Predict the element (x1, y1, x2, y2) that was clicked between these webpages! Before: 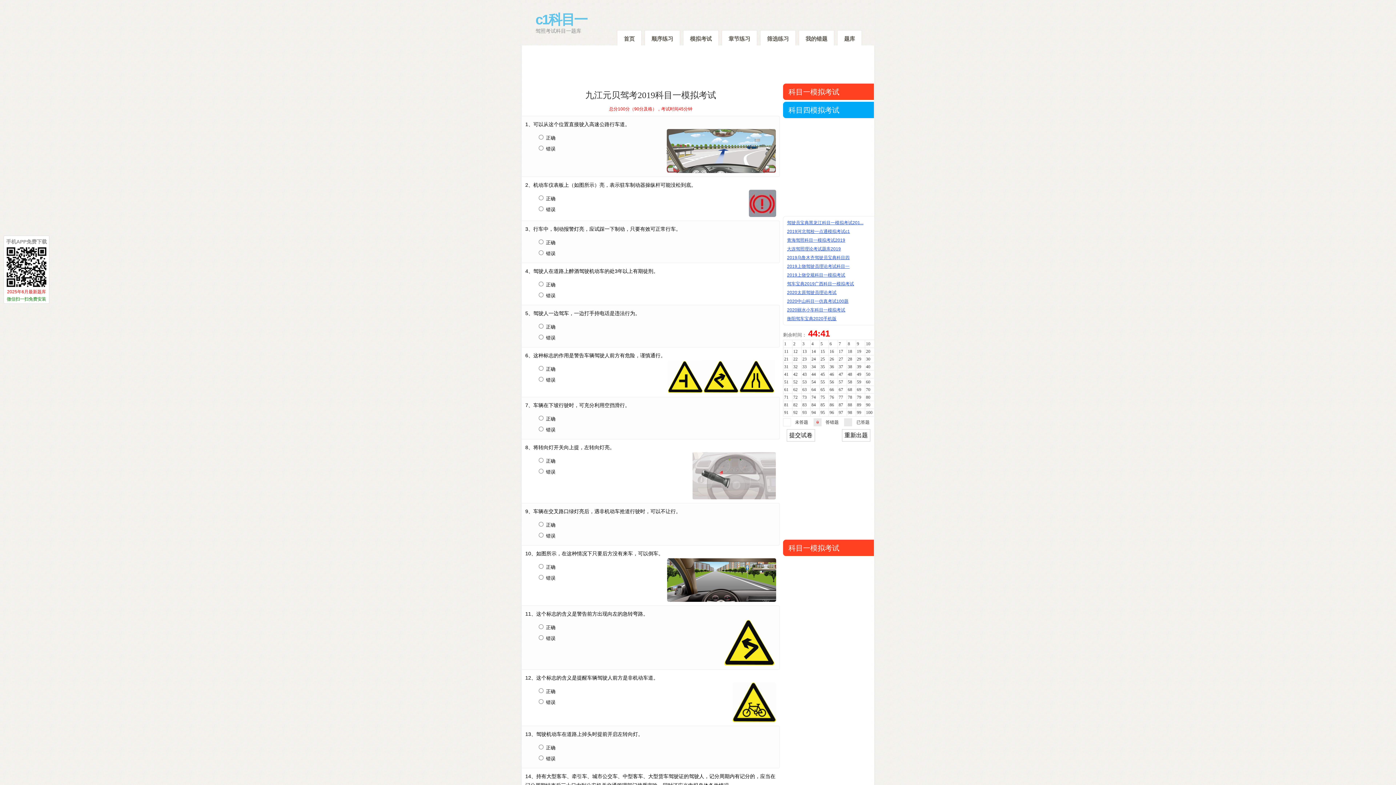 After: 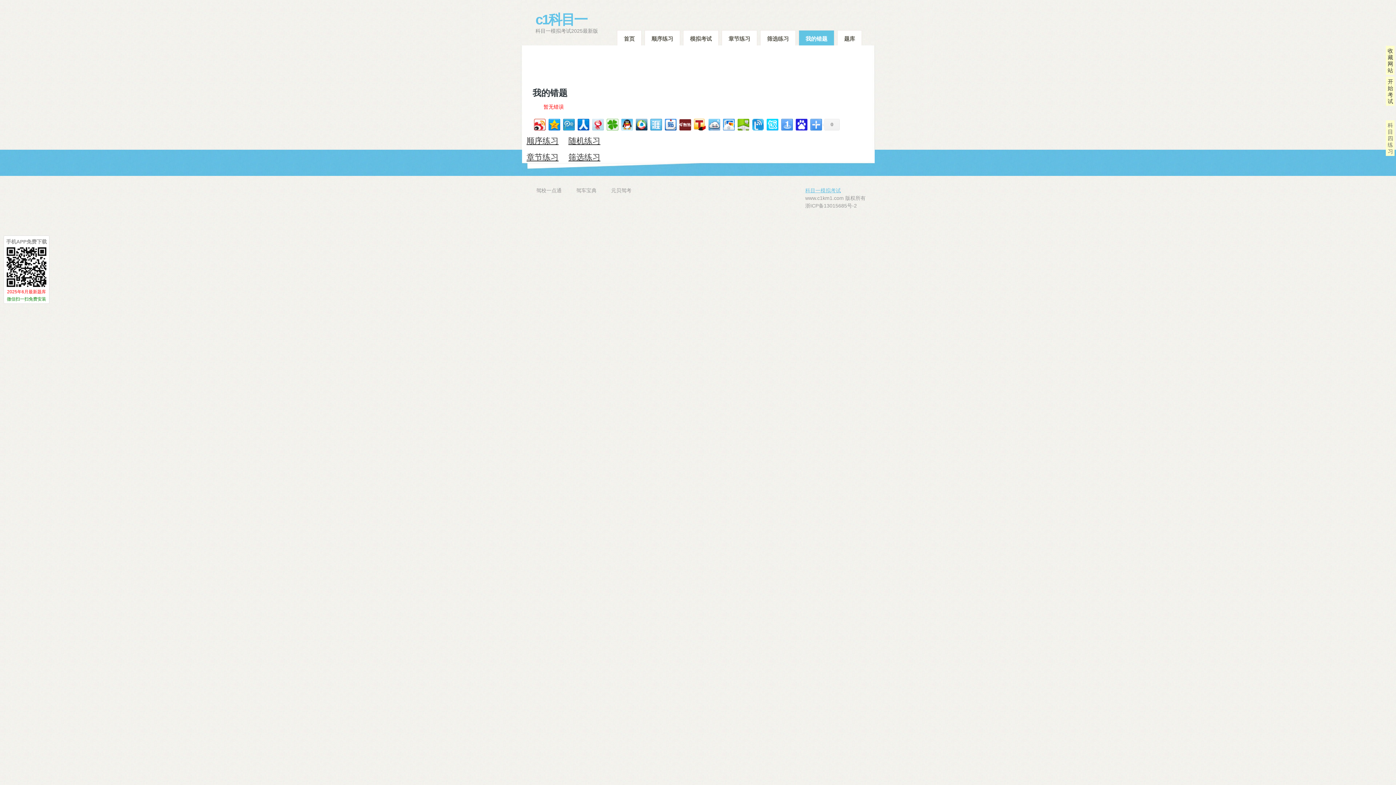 Action: label: 我的错题 bbox: (798, 30, 834, 45)